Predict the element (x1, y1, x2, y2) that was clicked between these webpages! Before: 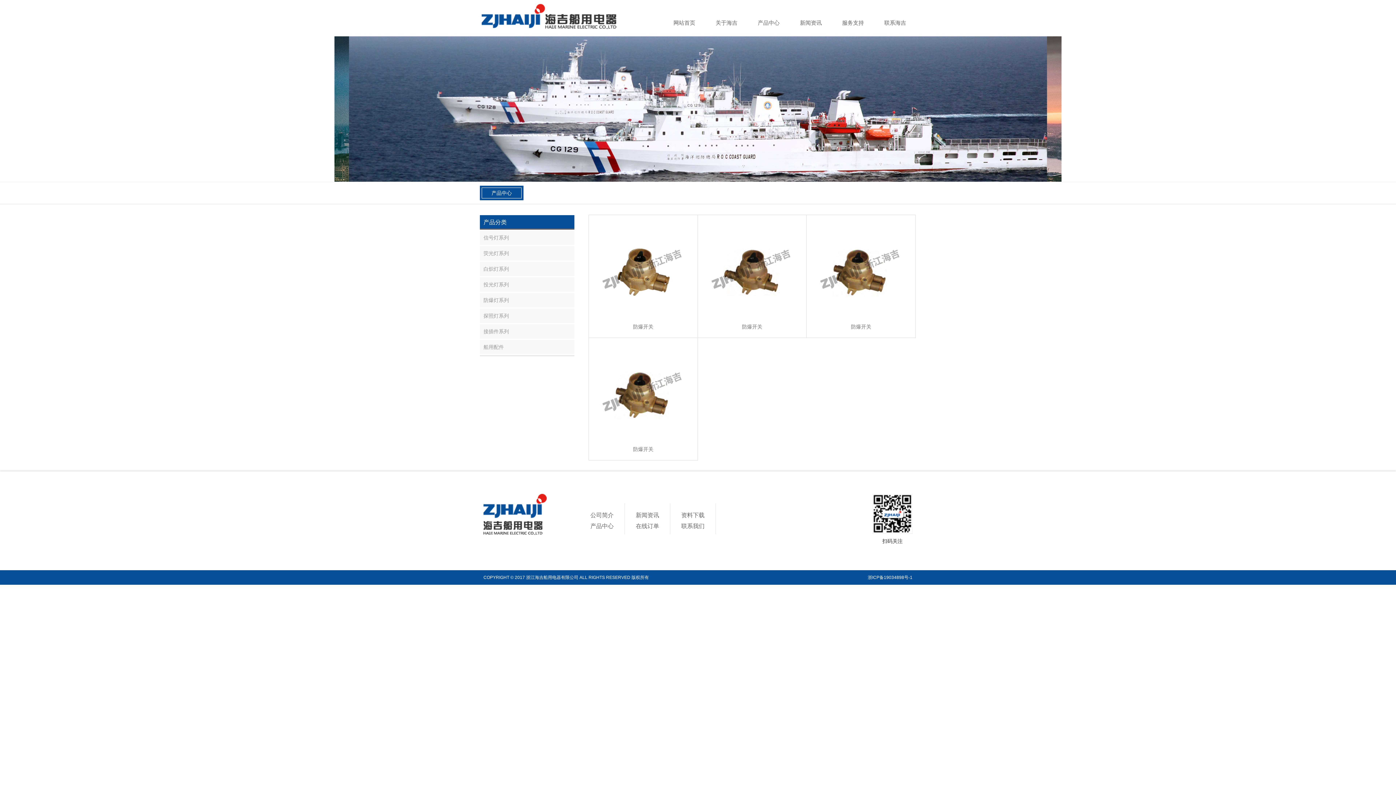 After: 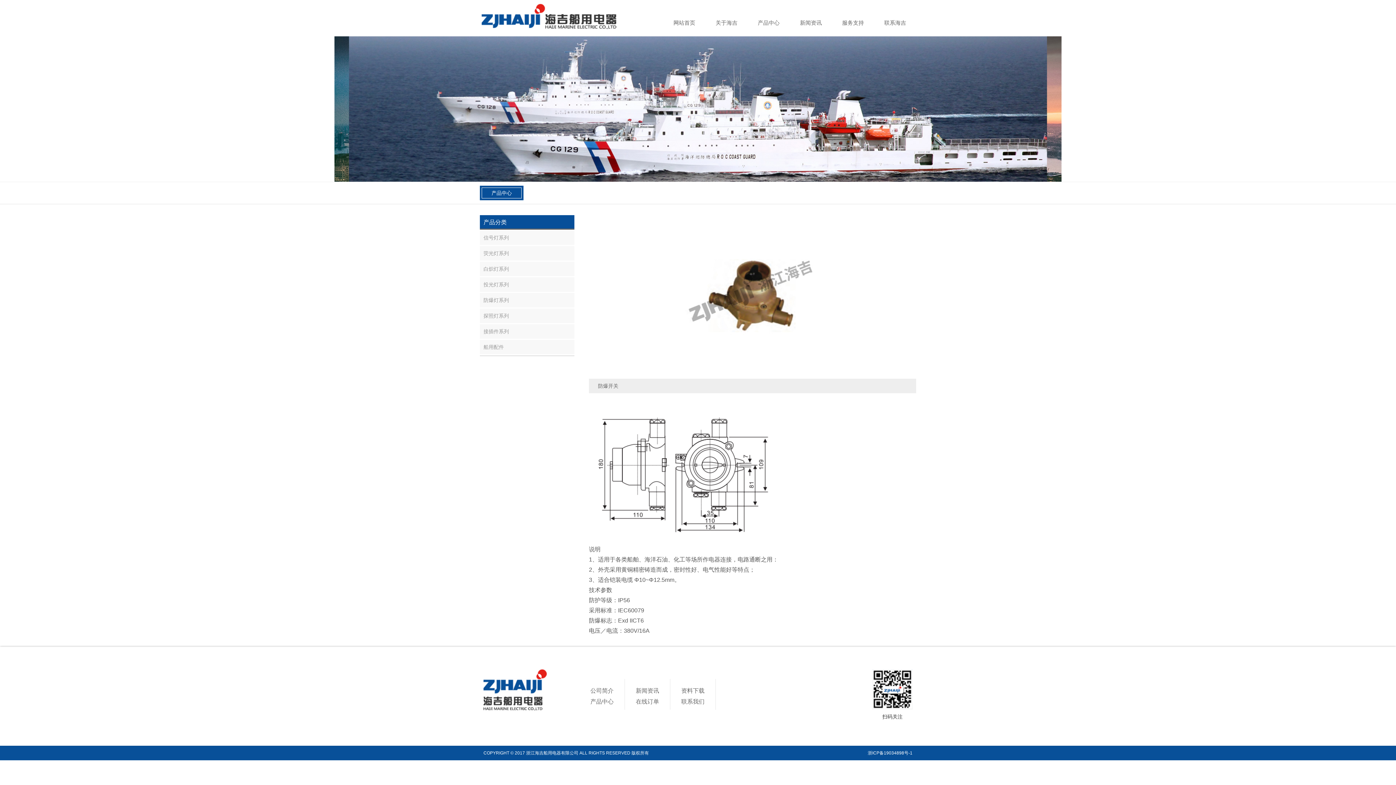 Action: bbox: (697, 214, 807, 338) label:  

防爆开关